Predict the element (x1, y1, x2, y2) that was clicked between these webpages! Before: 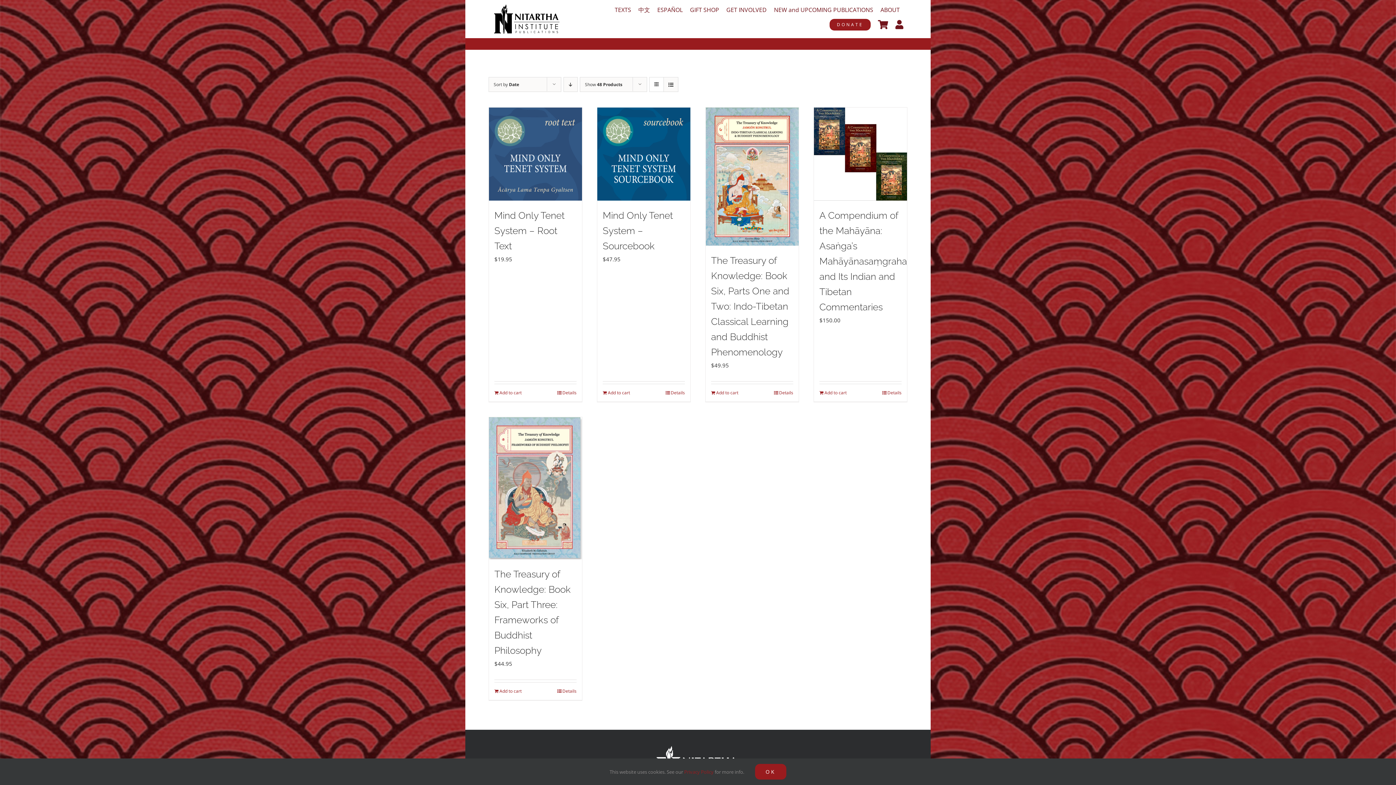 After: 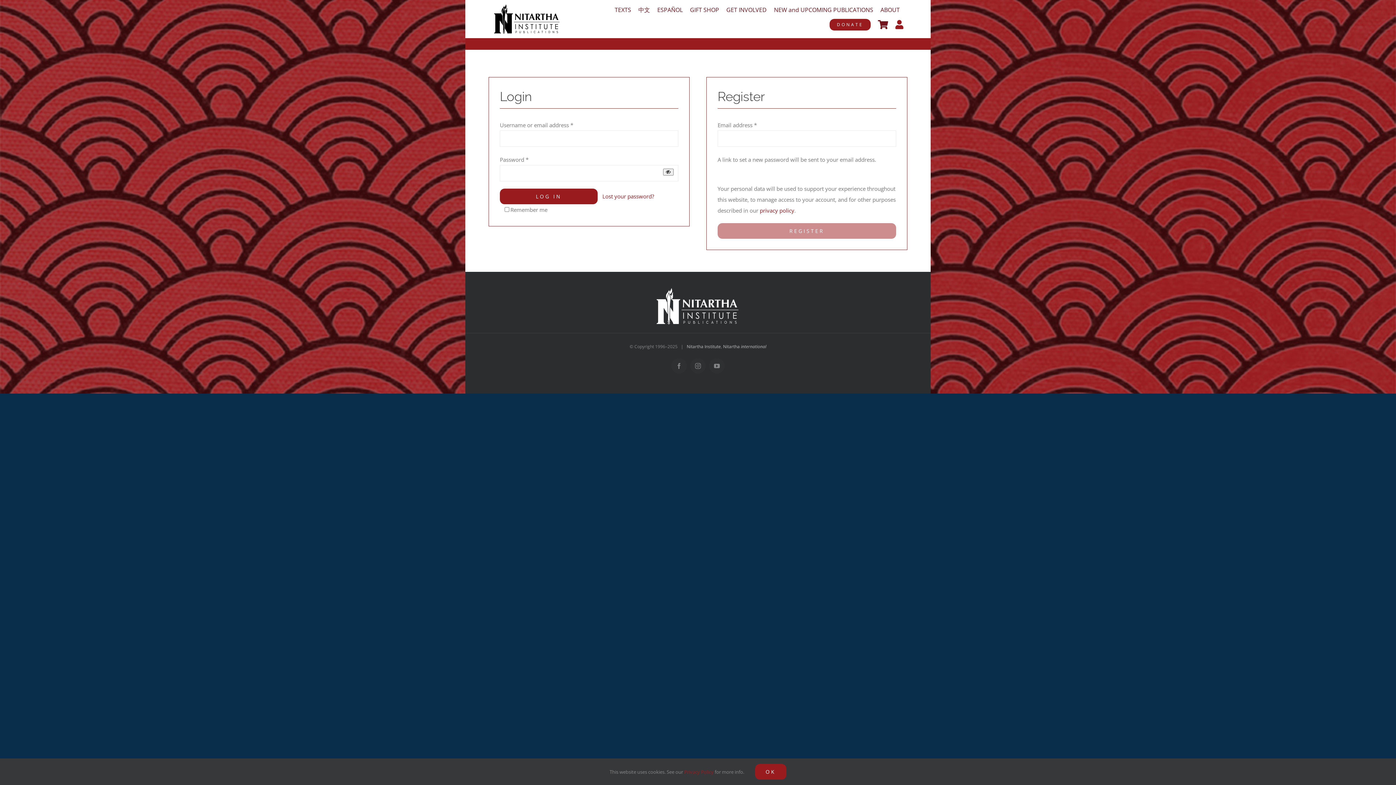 Action: bbox: (895, 15, 903, 33)